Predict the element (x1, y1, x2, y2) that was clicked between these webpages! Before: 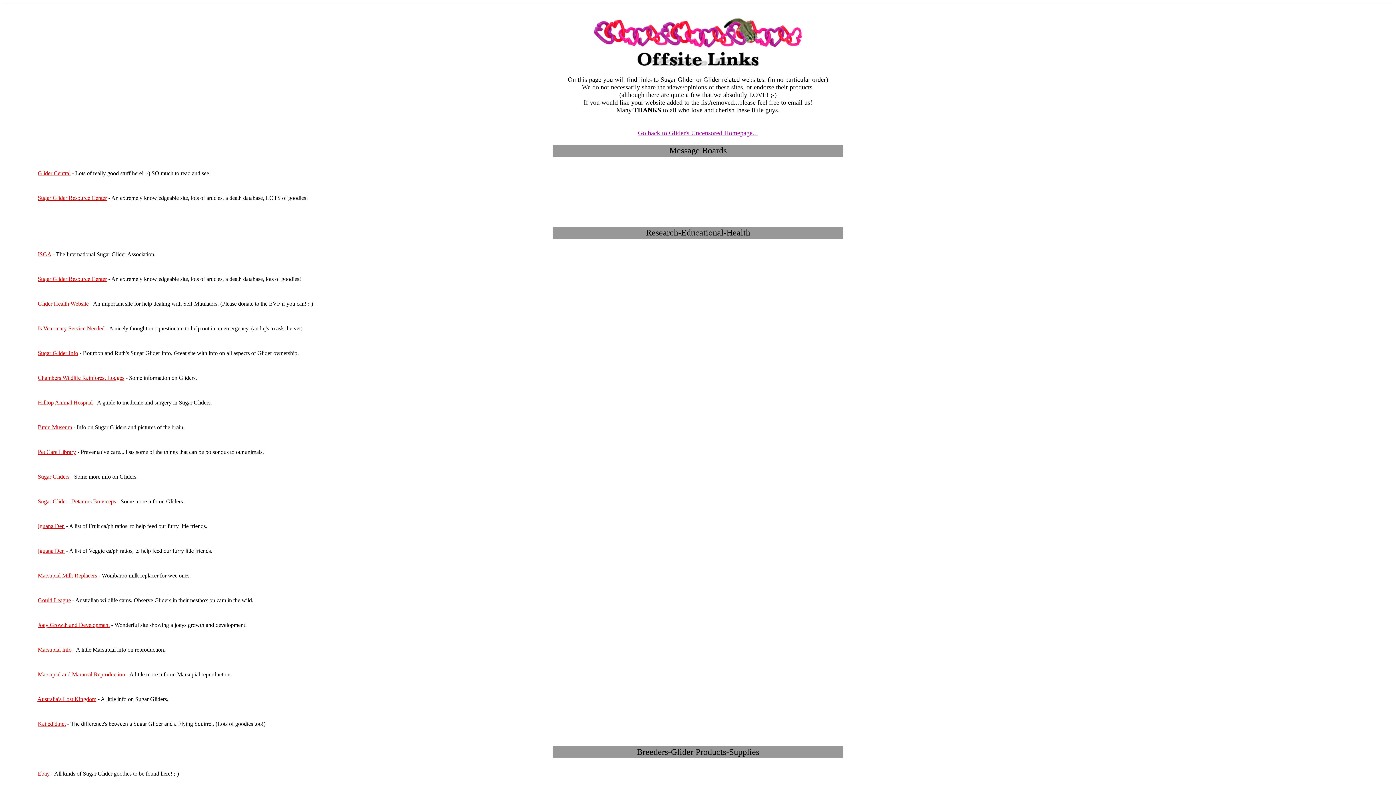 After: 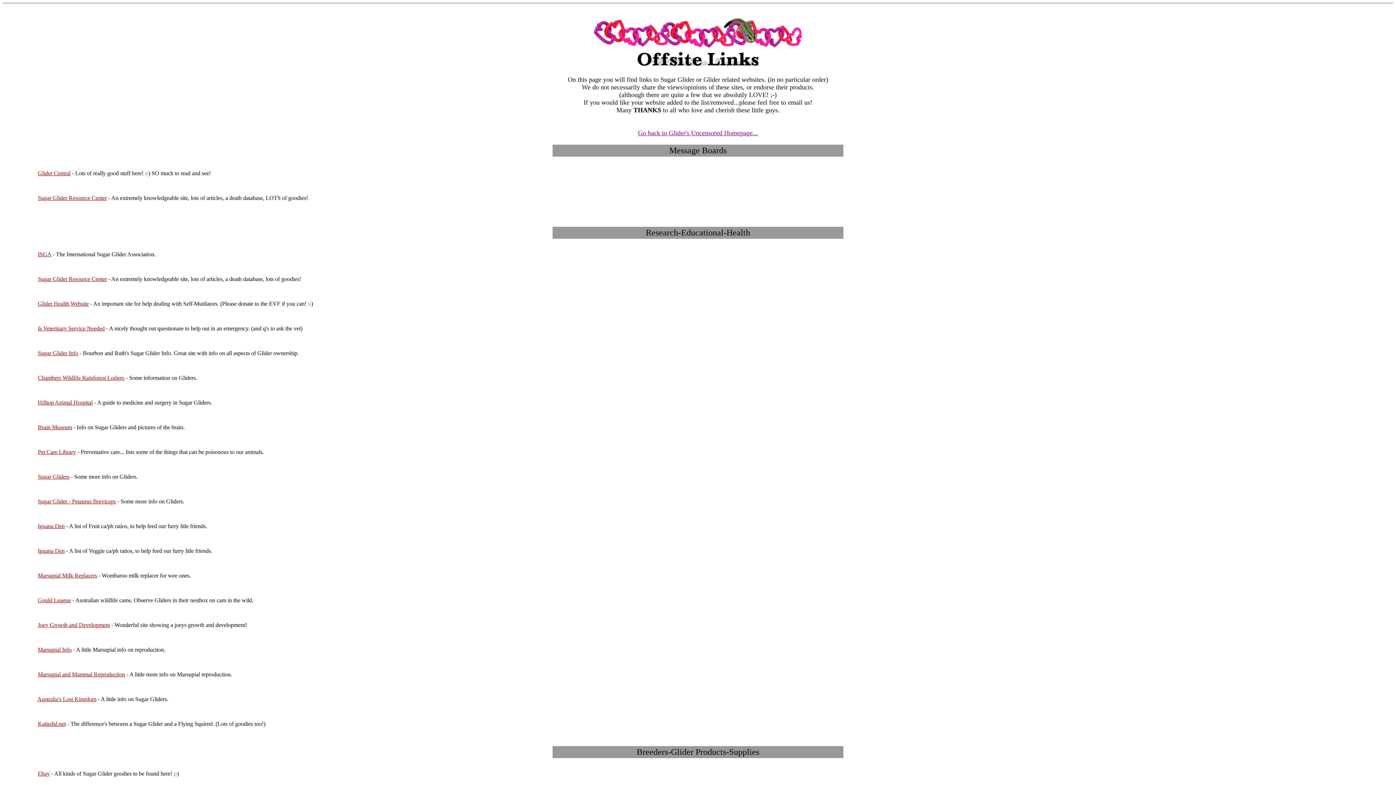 Action: label: Is Veterinary Service Needed bbox: (37, 325, 104, 331)